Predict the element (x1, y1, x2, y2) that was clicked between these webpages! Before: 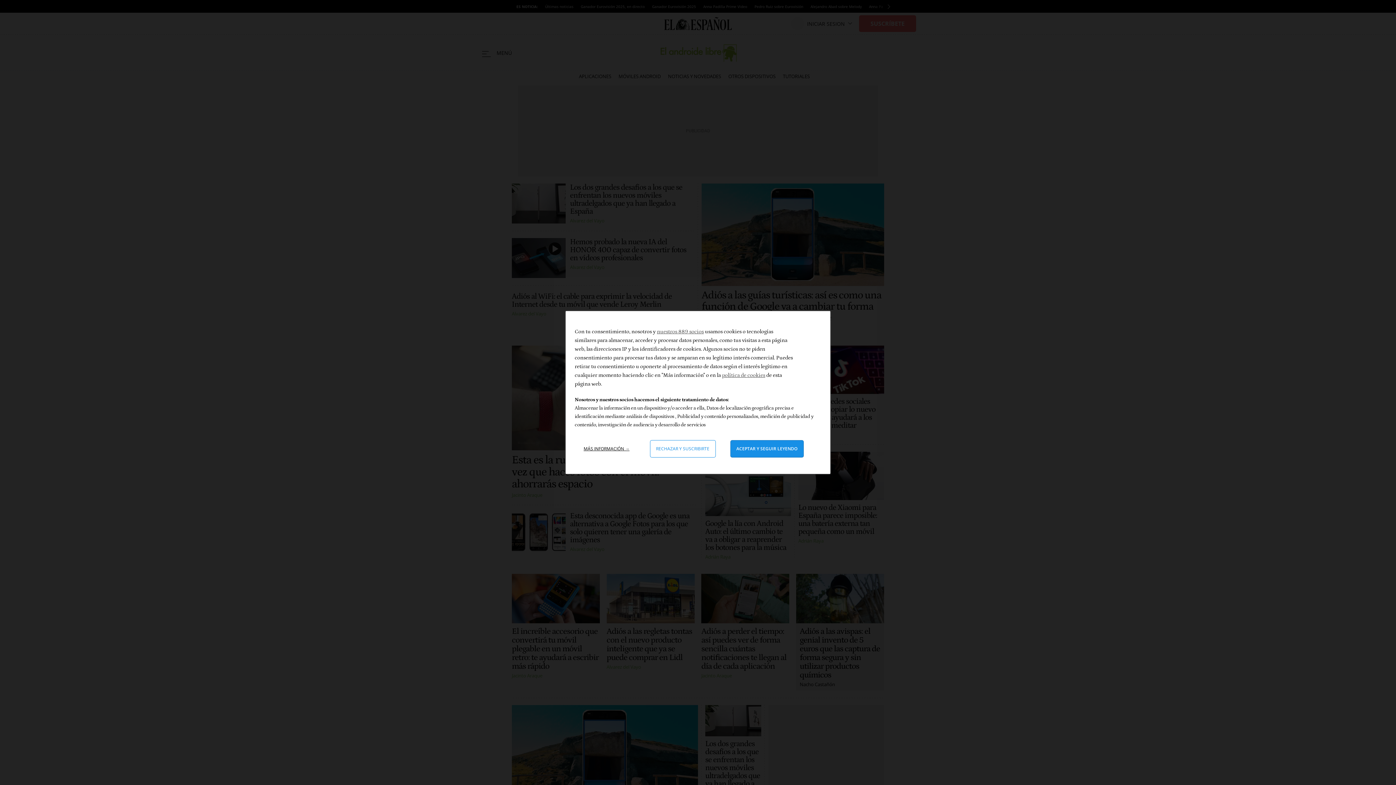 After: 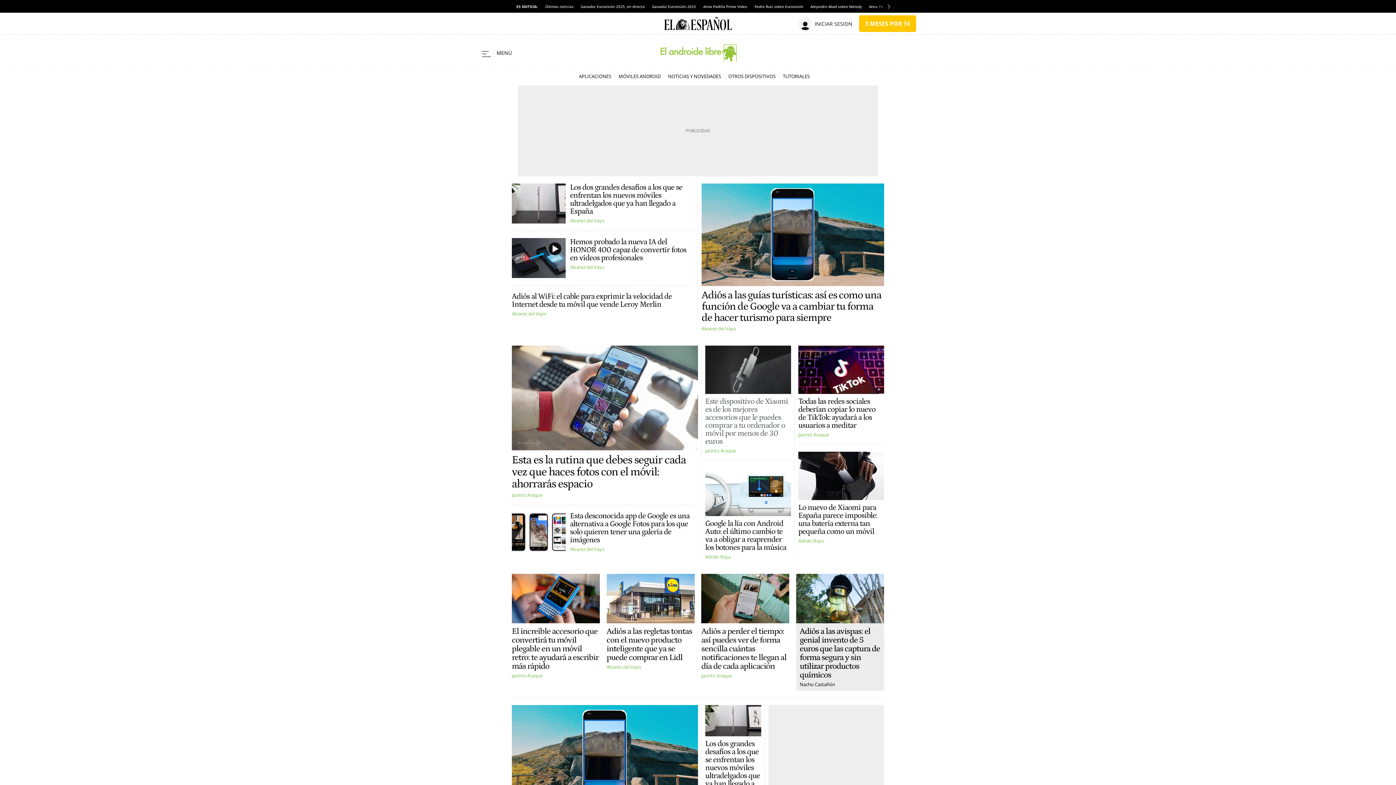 Action: label: Aceptar y cerrar: Aceptar nuestro procesamiento de datos y cerrar bbox: (730, 440, 803, 457)